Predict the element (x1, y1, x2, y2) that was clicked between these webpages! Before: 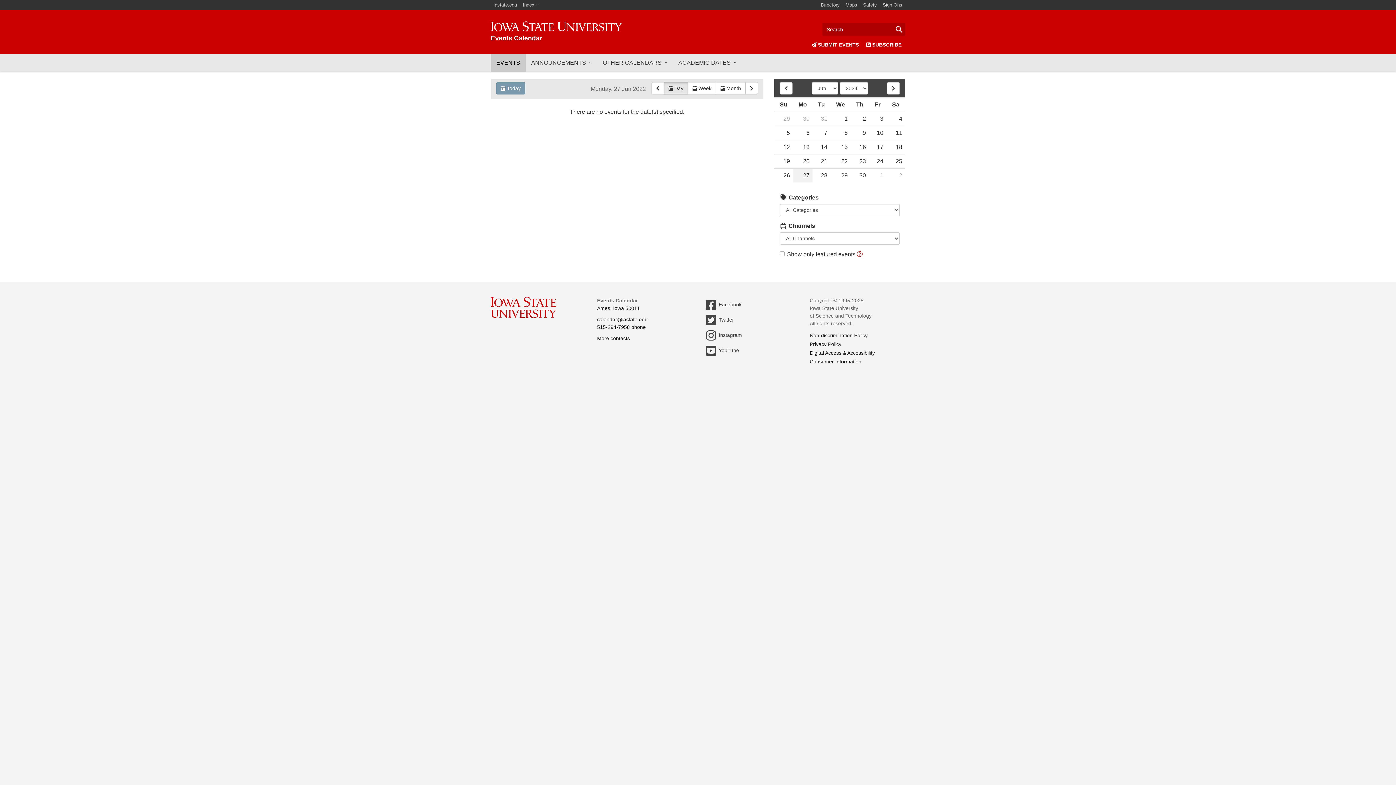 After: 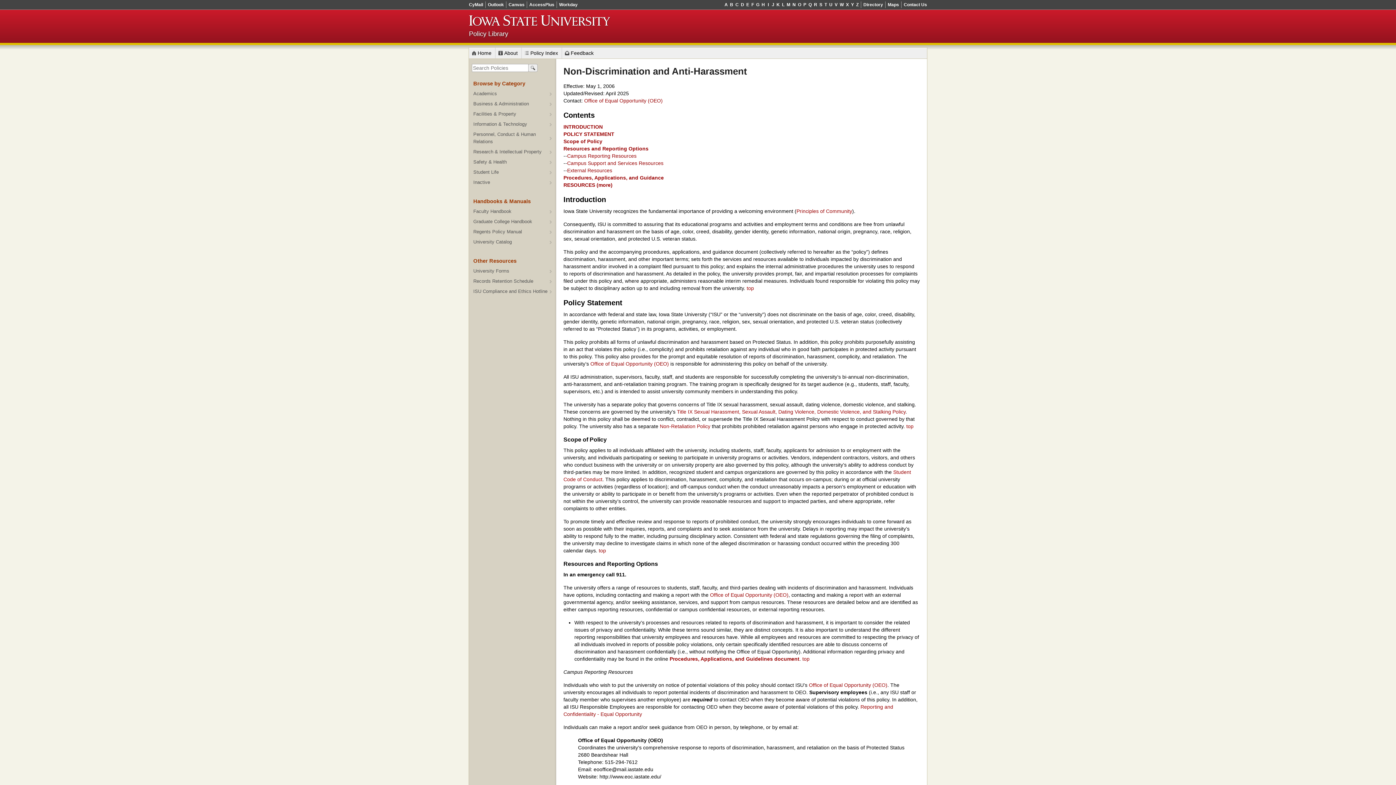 Action: label: Non-discrimination Policy bbox: (810, 332, 867, 338)